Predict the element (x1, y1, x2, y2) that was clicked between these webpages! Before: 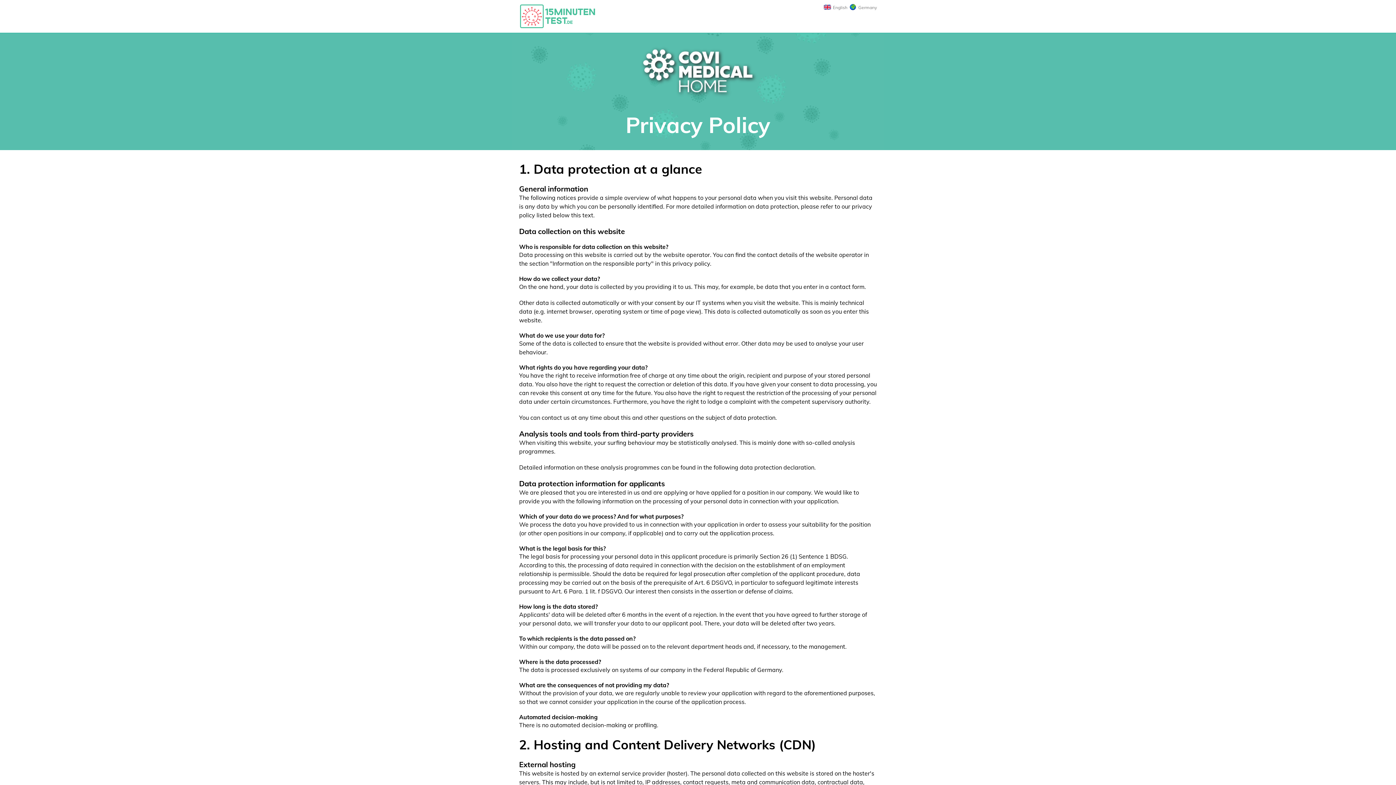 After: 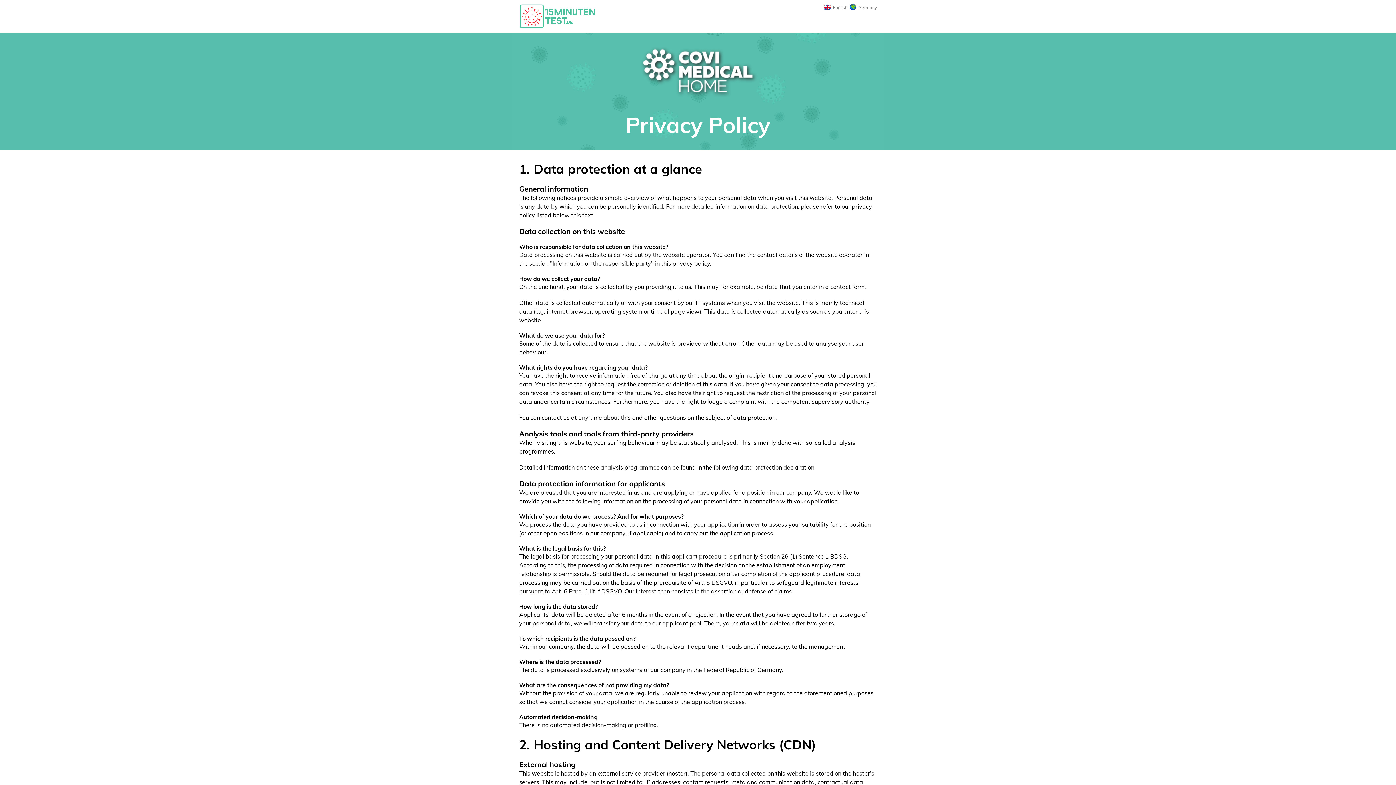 Action: bbox: (638, 92, 758, 100)